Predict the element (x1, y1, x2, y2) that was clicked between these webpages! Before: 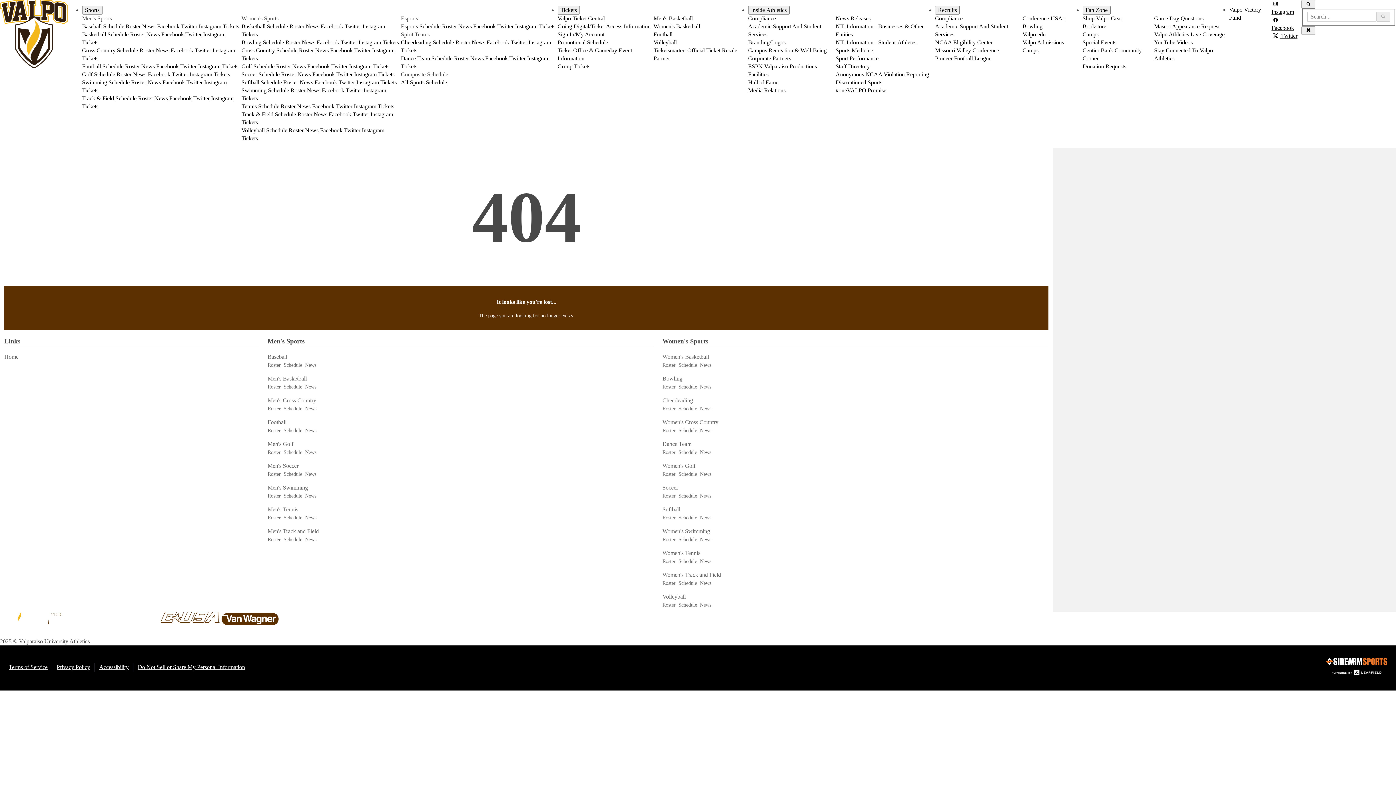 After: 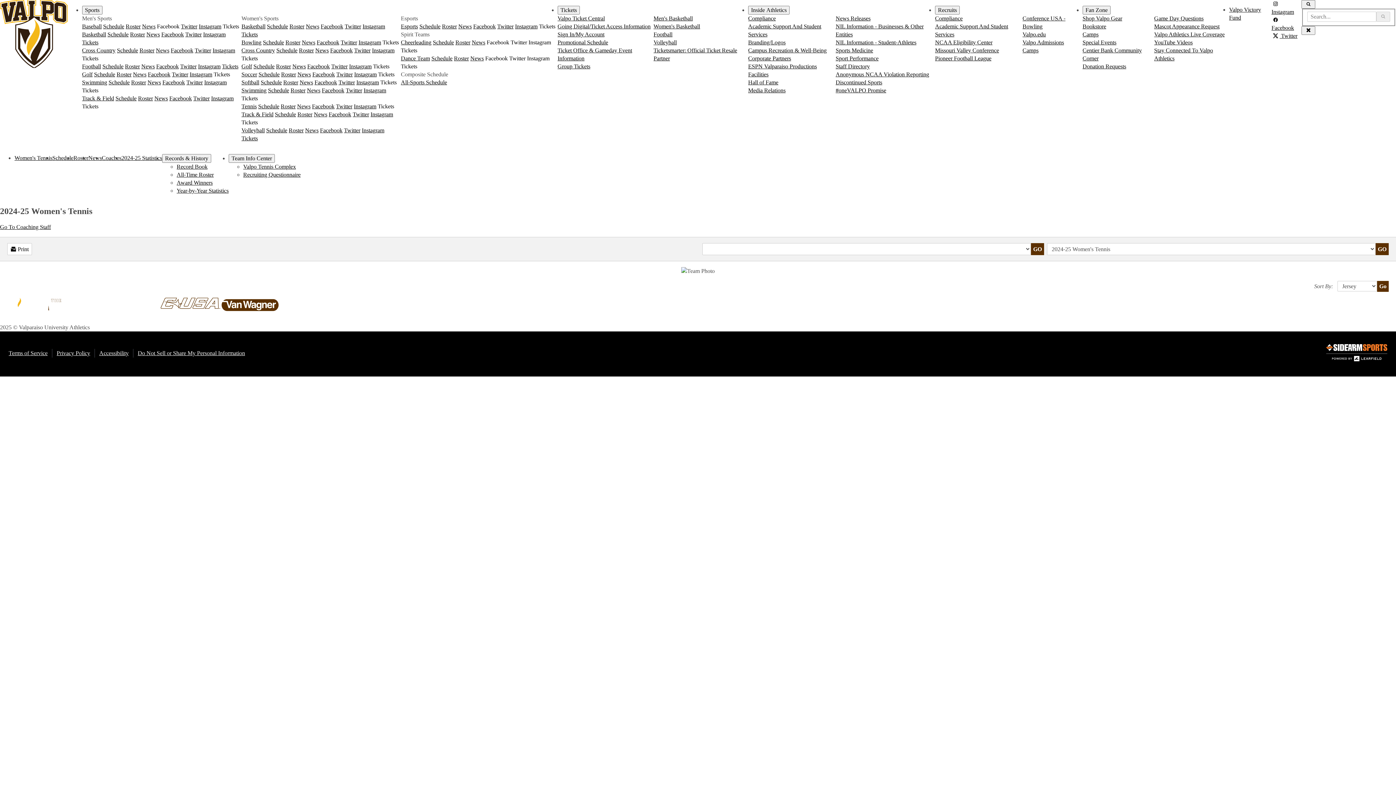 Action: bbox: (280, 103, 295, 109) label: Women's Sports Tennis Roster